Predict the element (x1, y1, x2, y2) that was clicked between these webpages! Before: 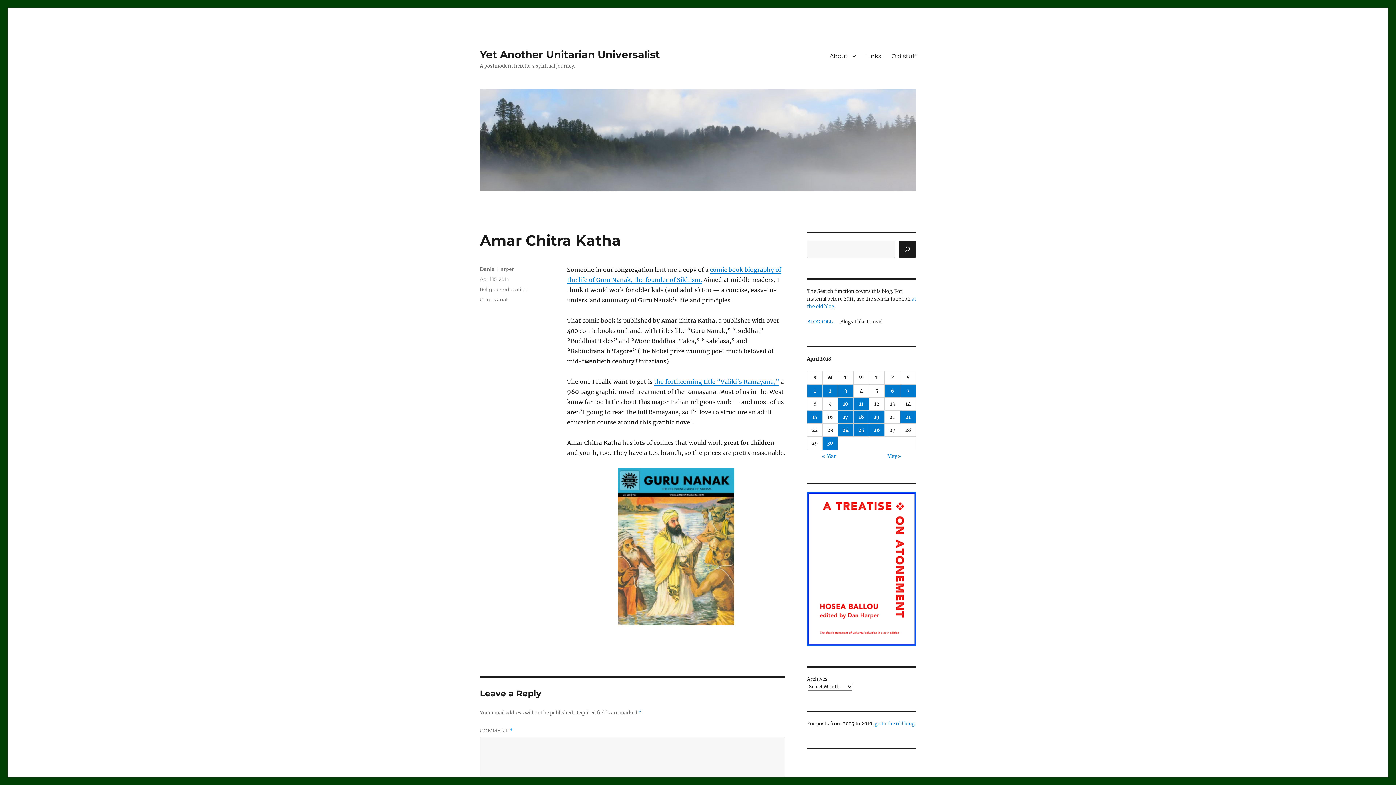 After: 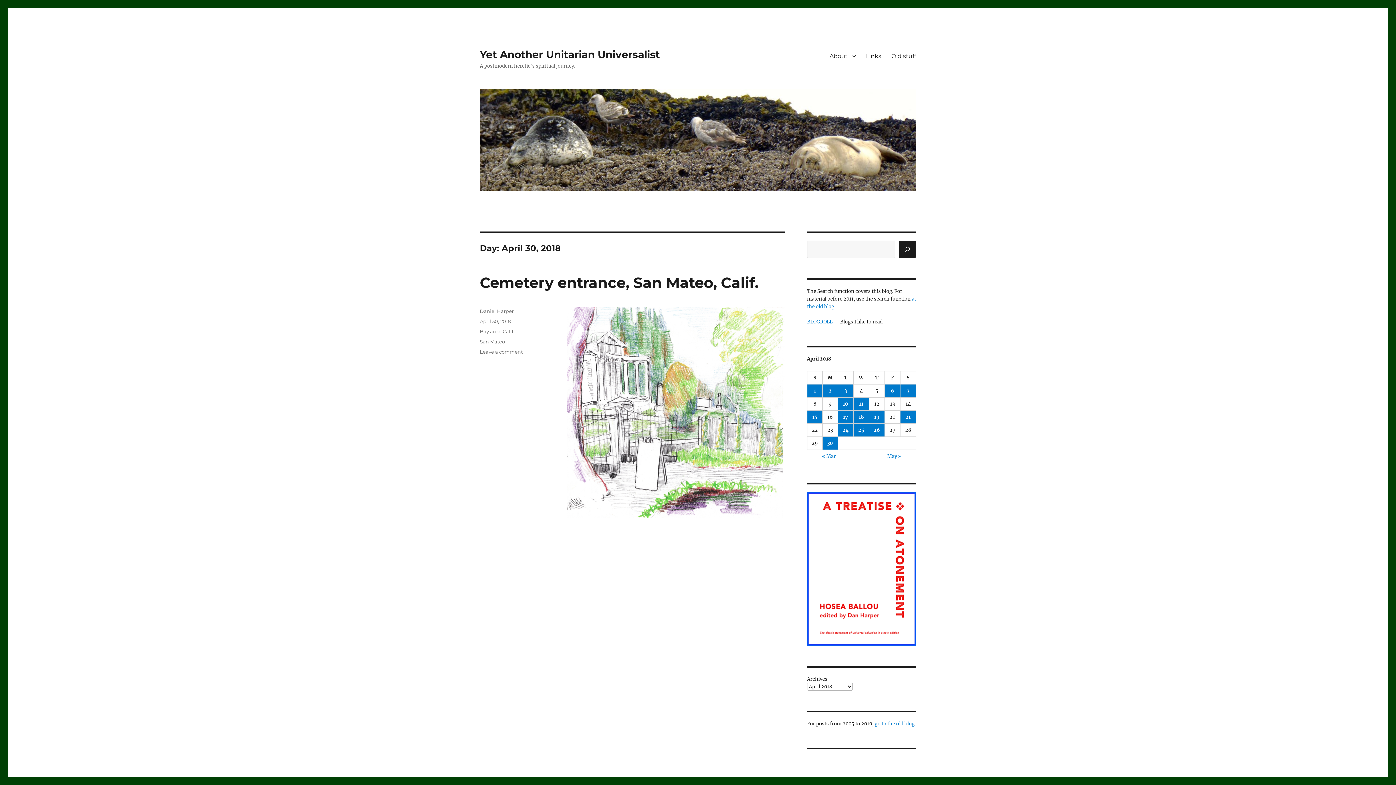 Action: label: Posts published on April 30, 2018 bbox: (822, 437, 837, 449)